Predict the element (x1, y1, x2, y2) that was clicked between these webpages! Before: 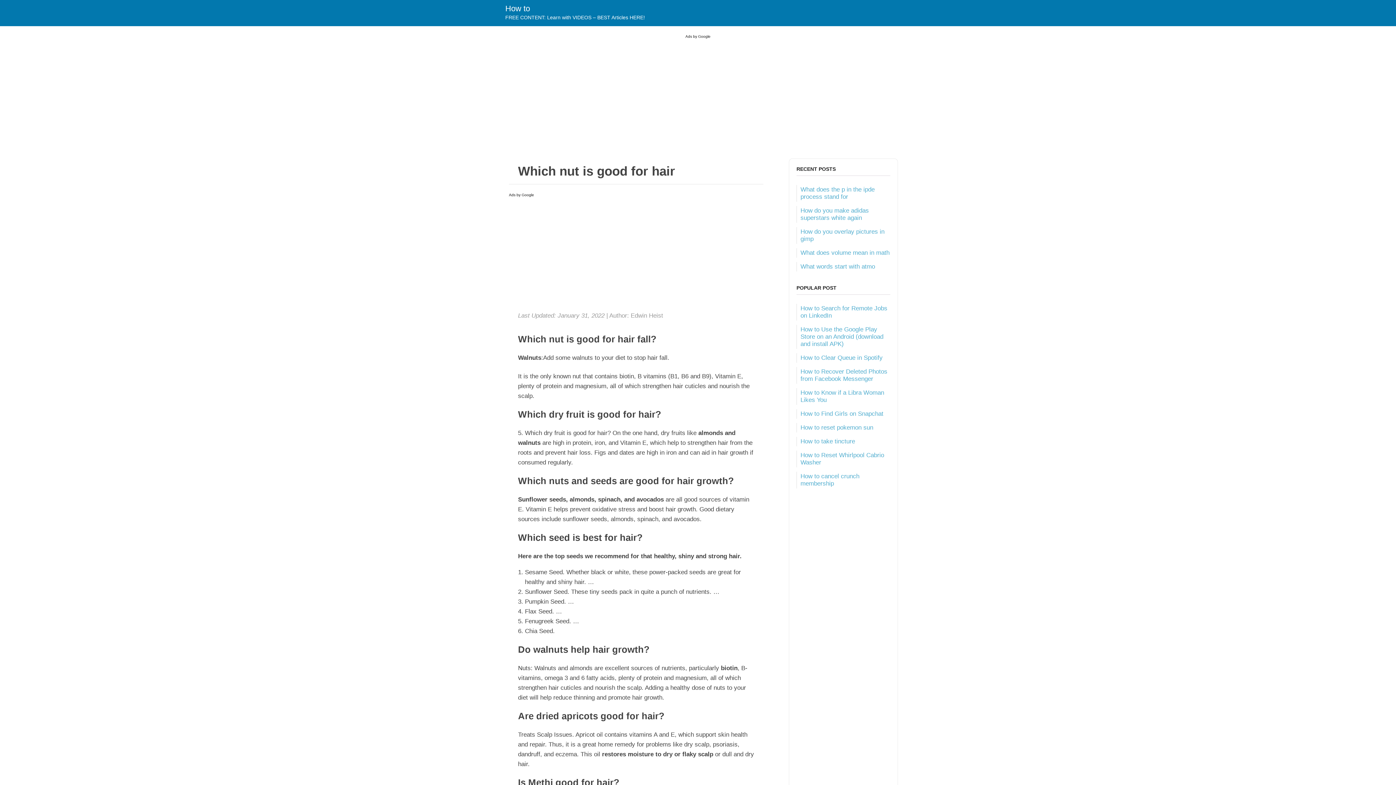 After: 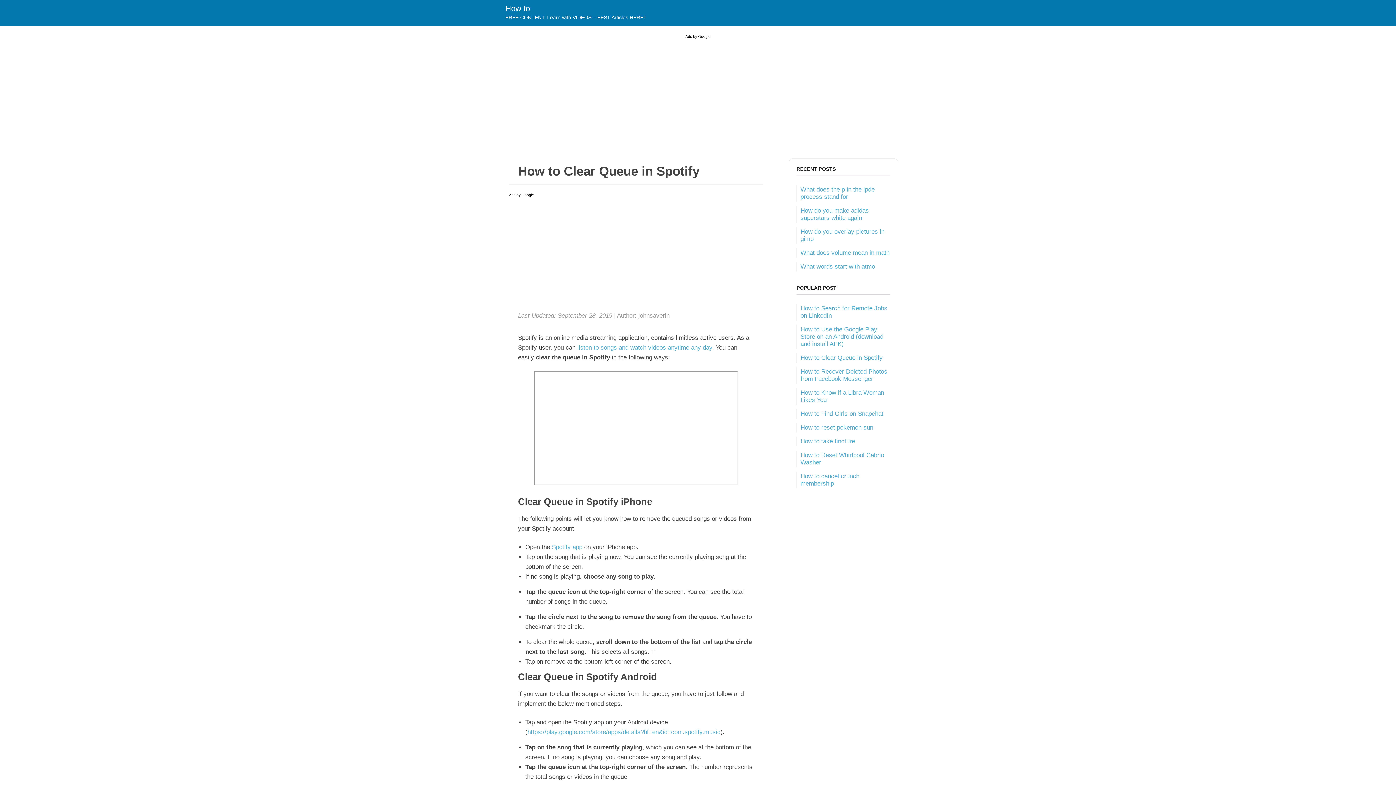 Action: bbox: (800, 354, 882, 361) label: How to Clear Queue in Spotify